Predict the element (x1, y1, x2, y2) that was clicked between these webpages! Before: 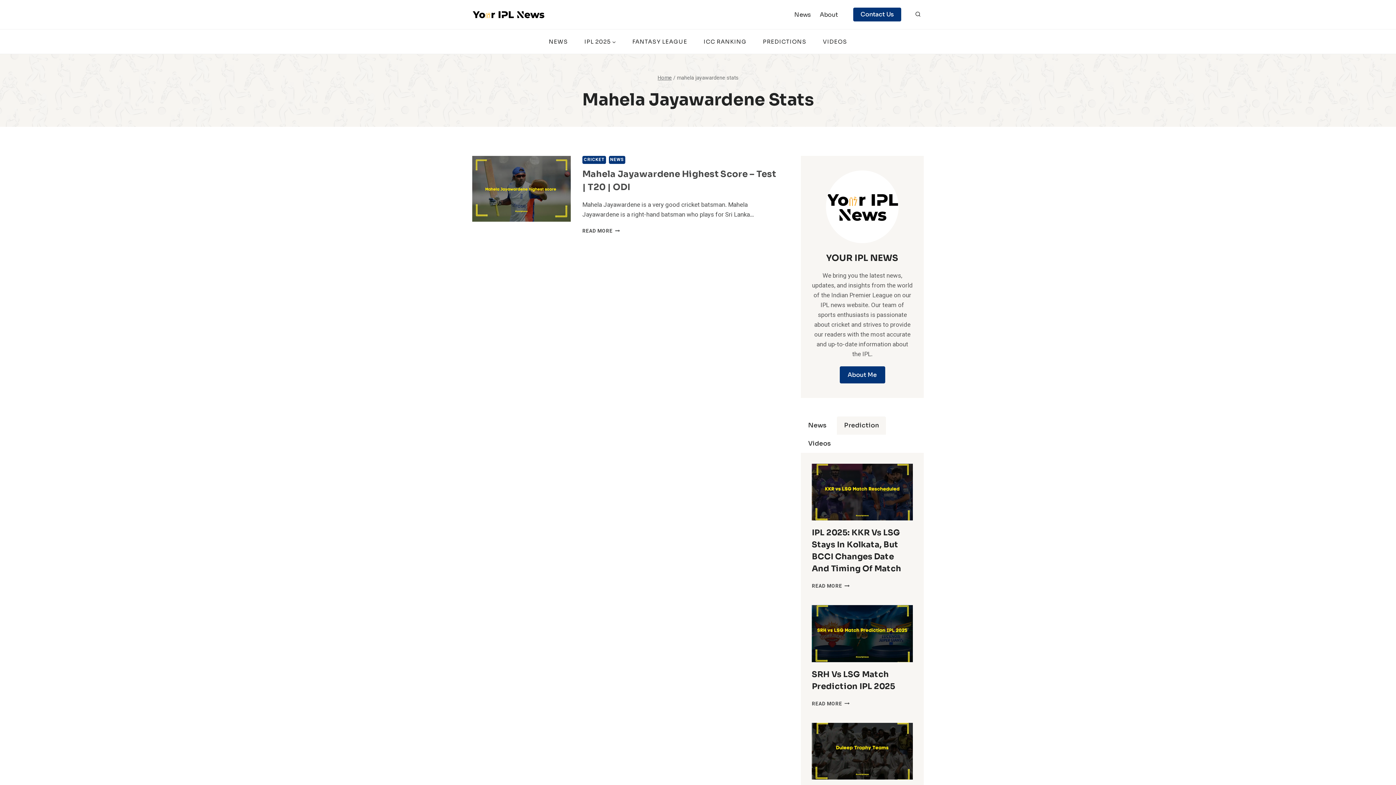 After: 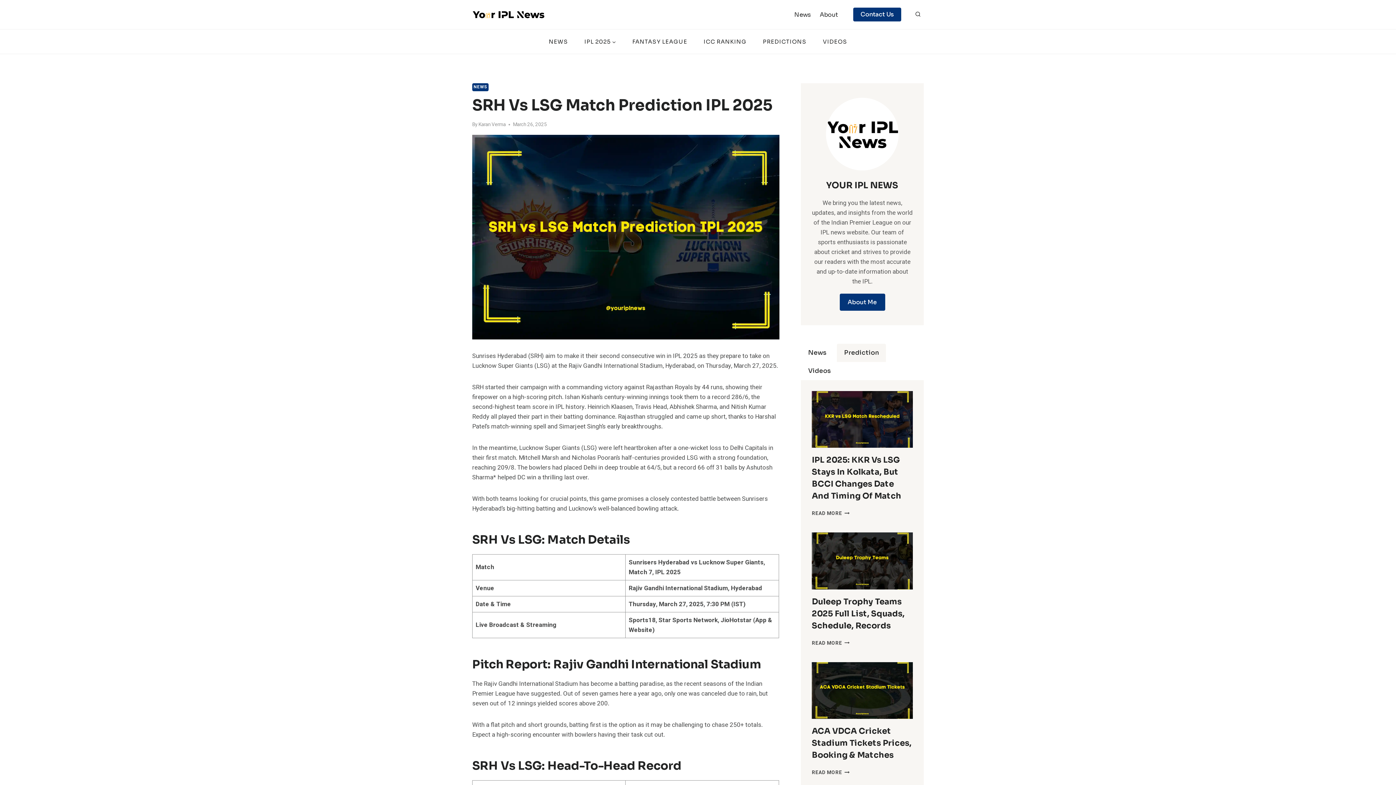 Action: label: READ MORE
SRH VS LSG MATCH PREDICTION IPL 2025 bbox: (812, 700, 849, 707)